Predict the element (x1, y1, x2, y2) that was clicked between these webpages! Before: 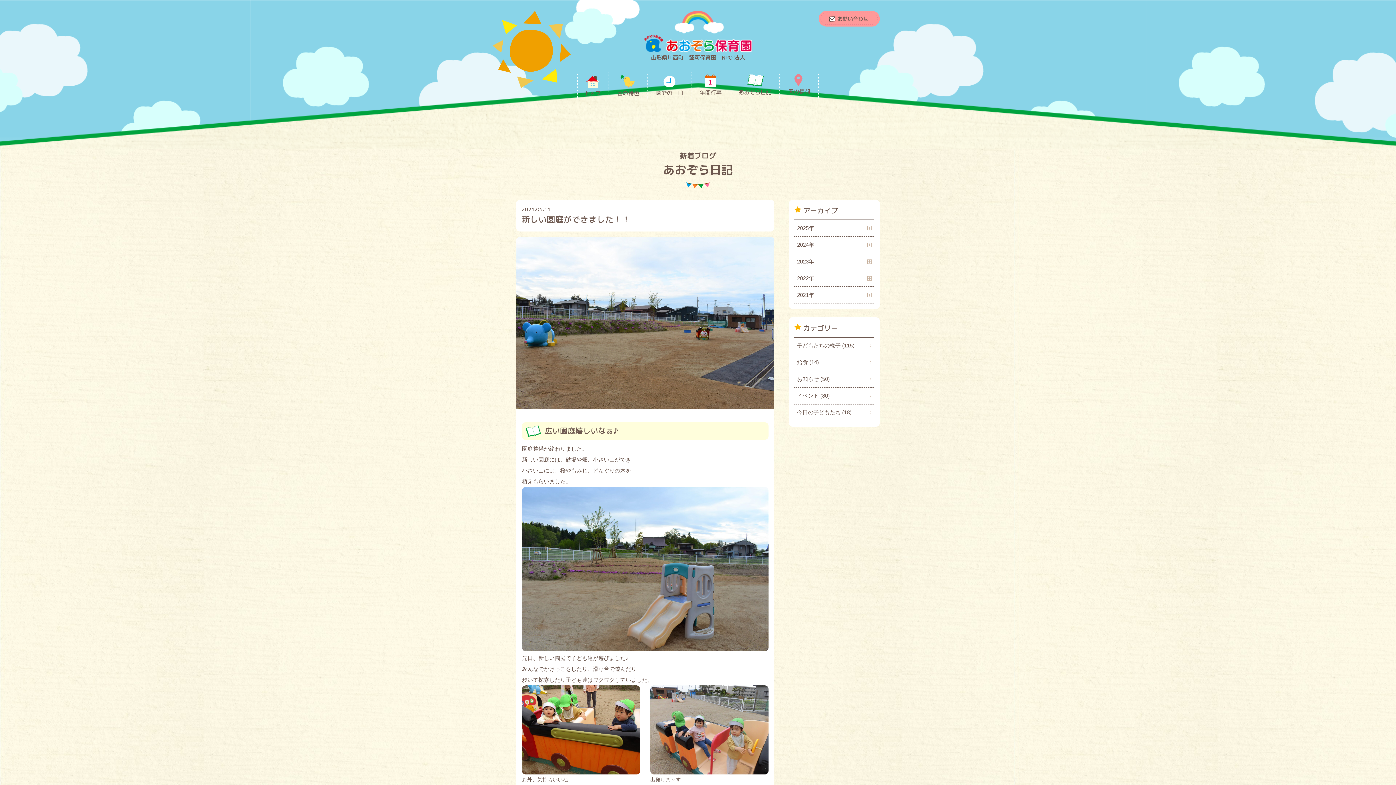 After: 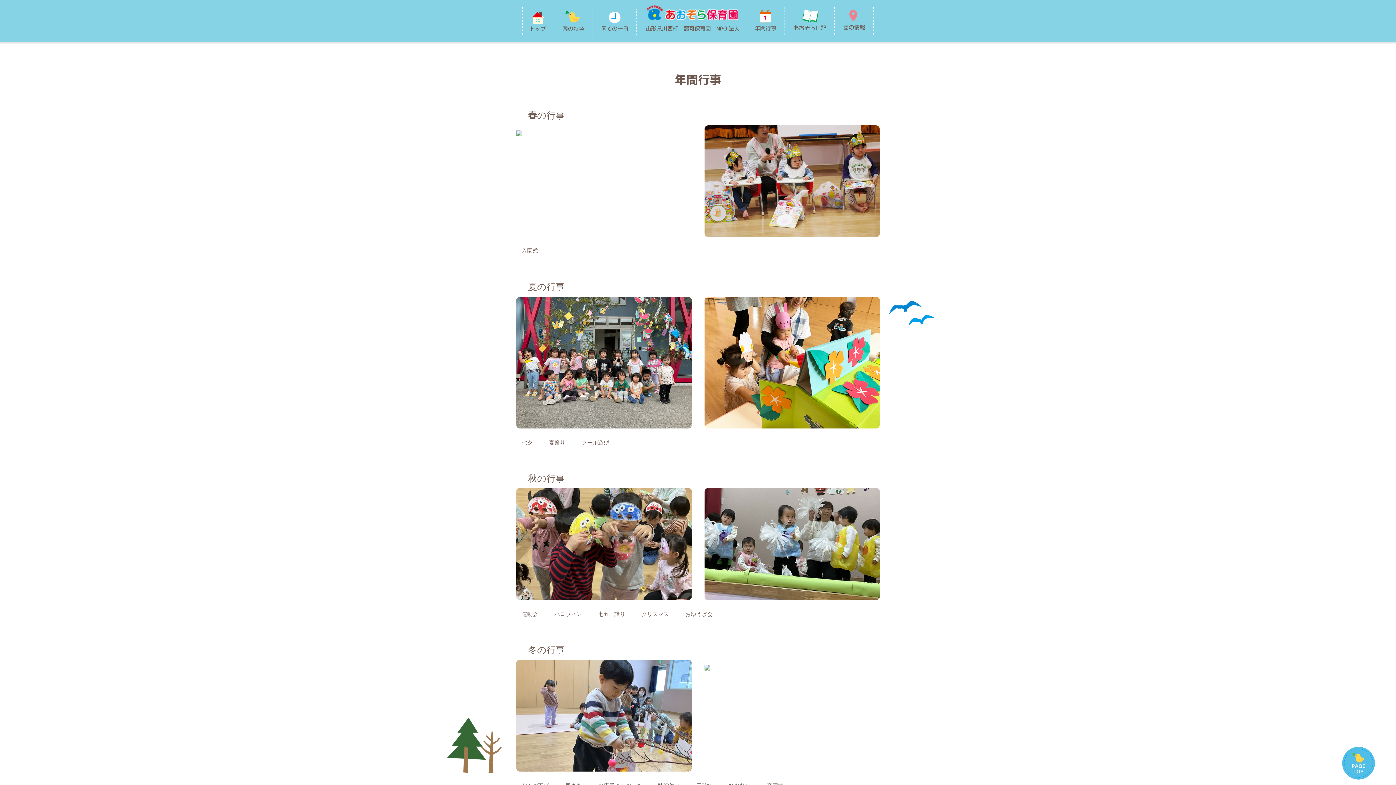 Action: bbox: (691, 71, 729, 99)